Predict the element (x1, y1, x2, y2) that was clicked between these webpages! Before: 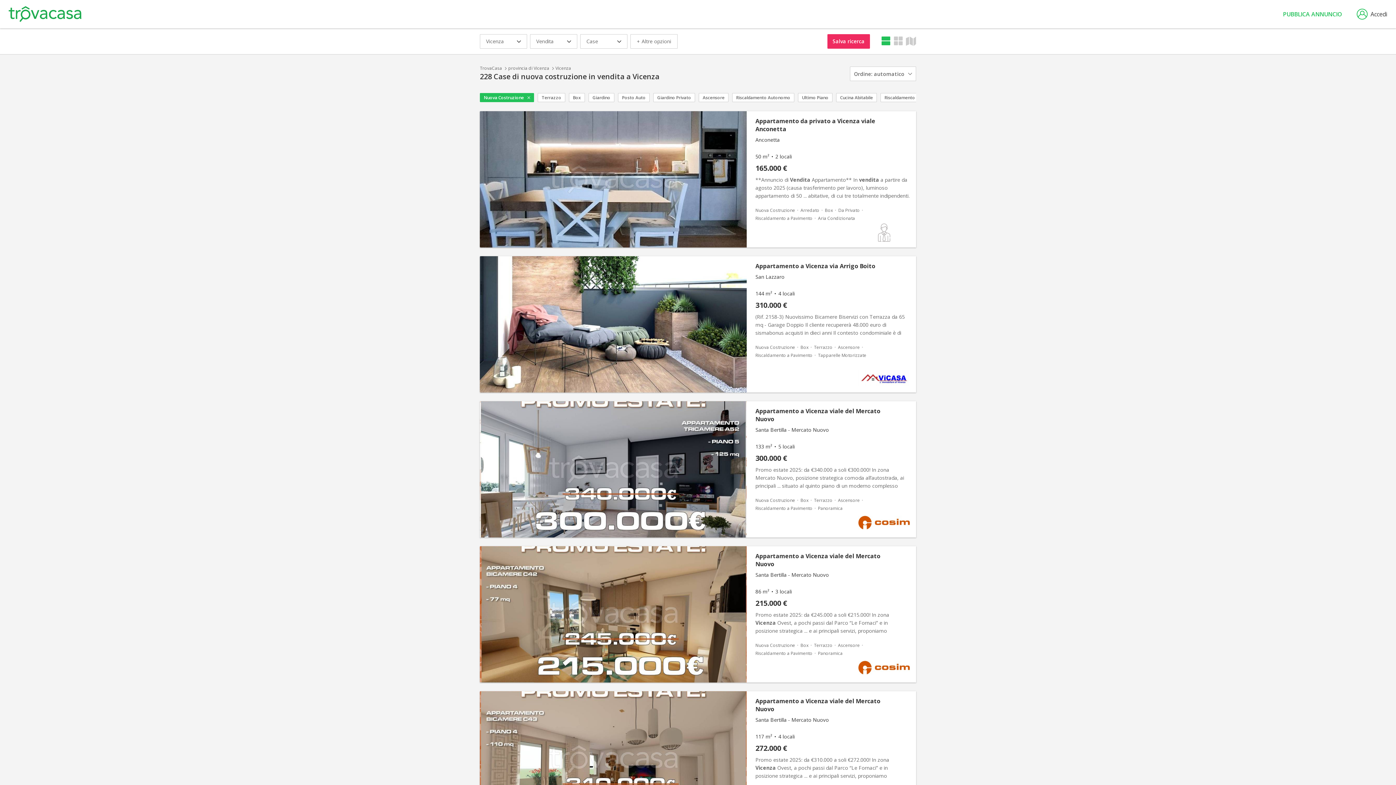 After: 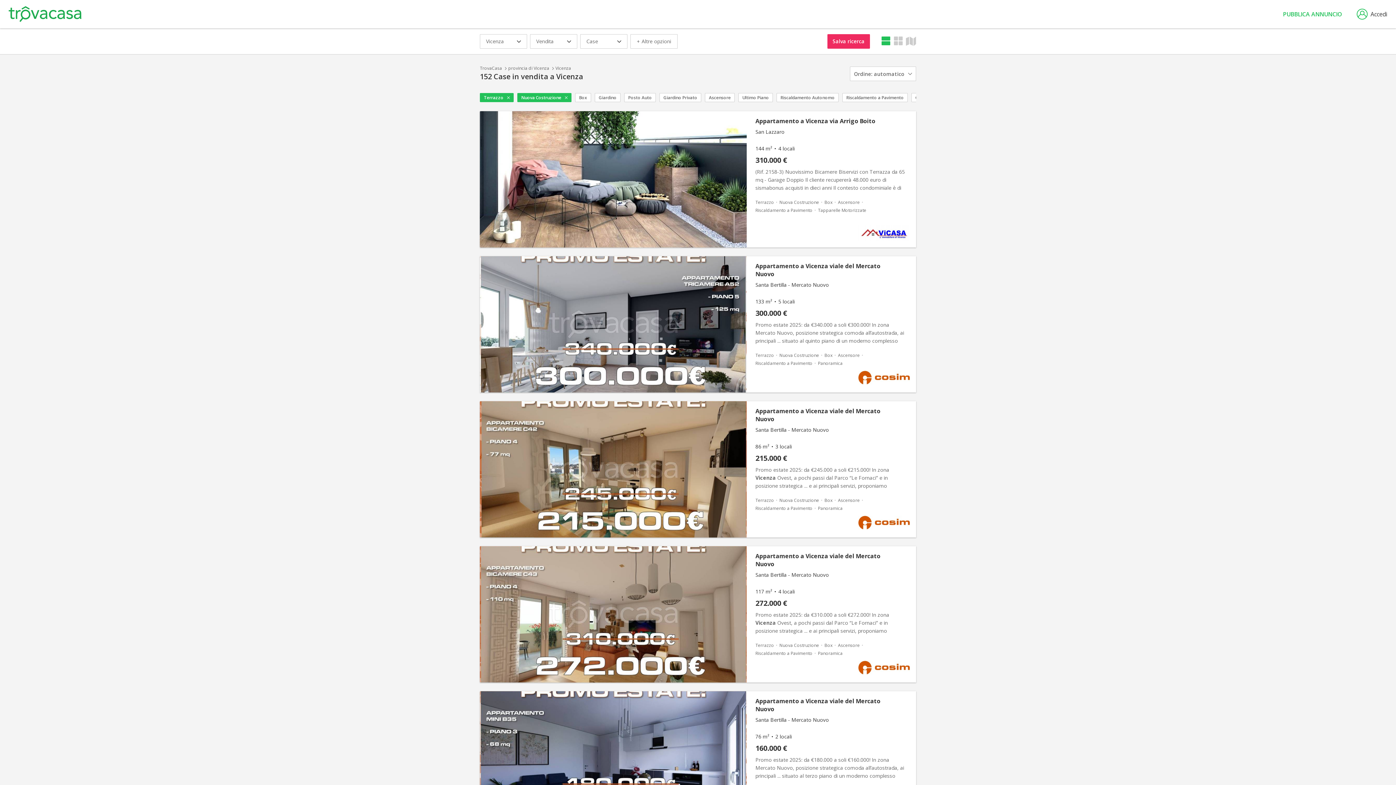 Action: bbox: (538, 93, 565, 101) label: Terrazzo